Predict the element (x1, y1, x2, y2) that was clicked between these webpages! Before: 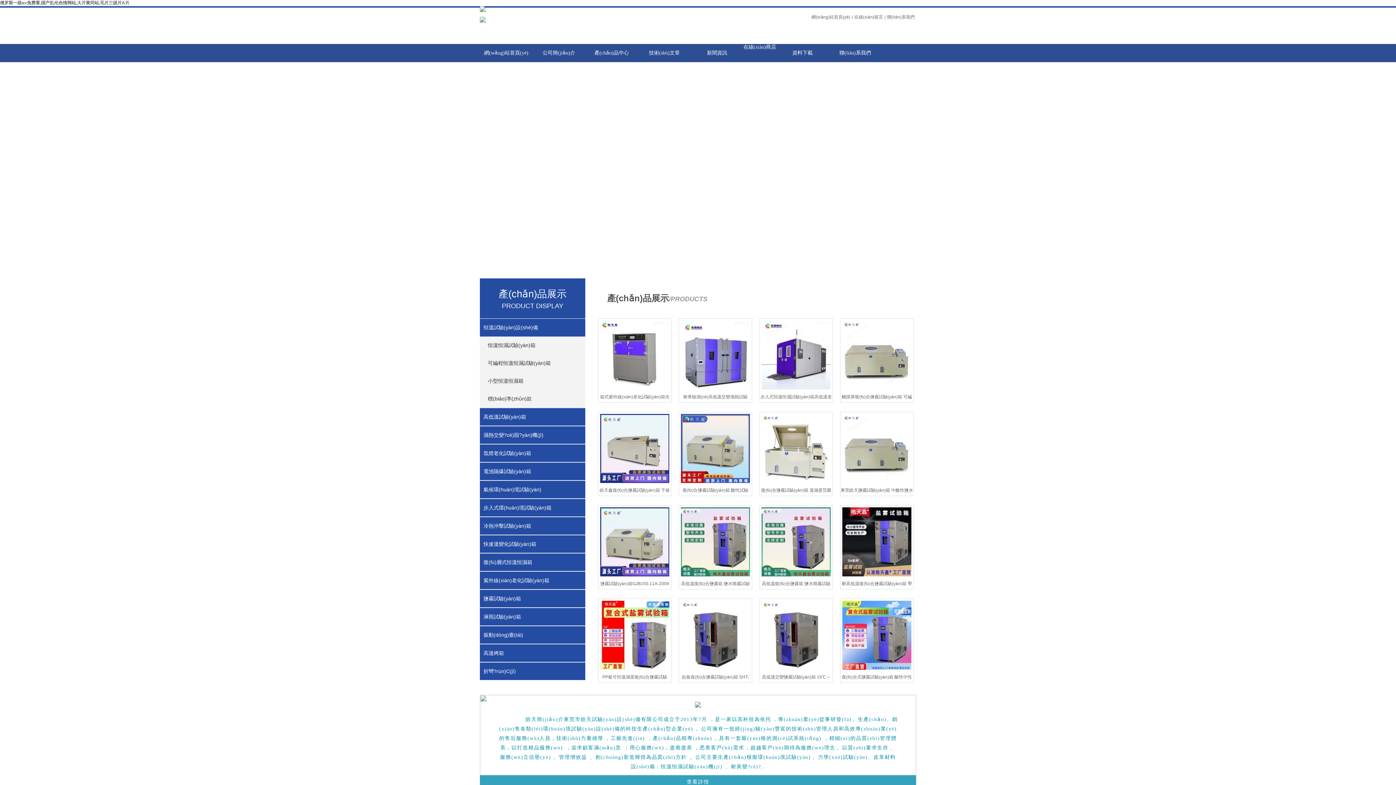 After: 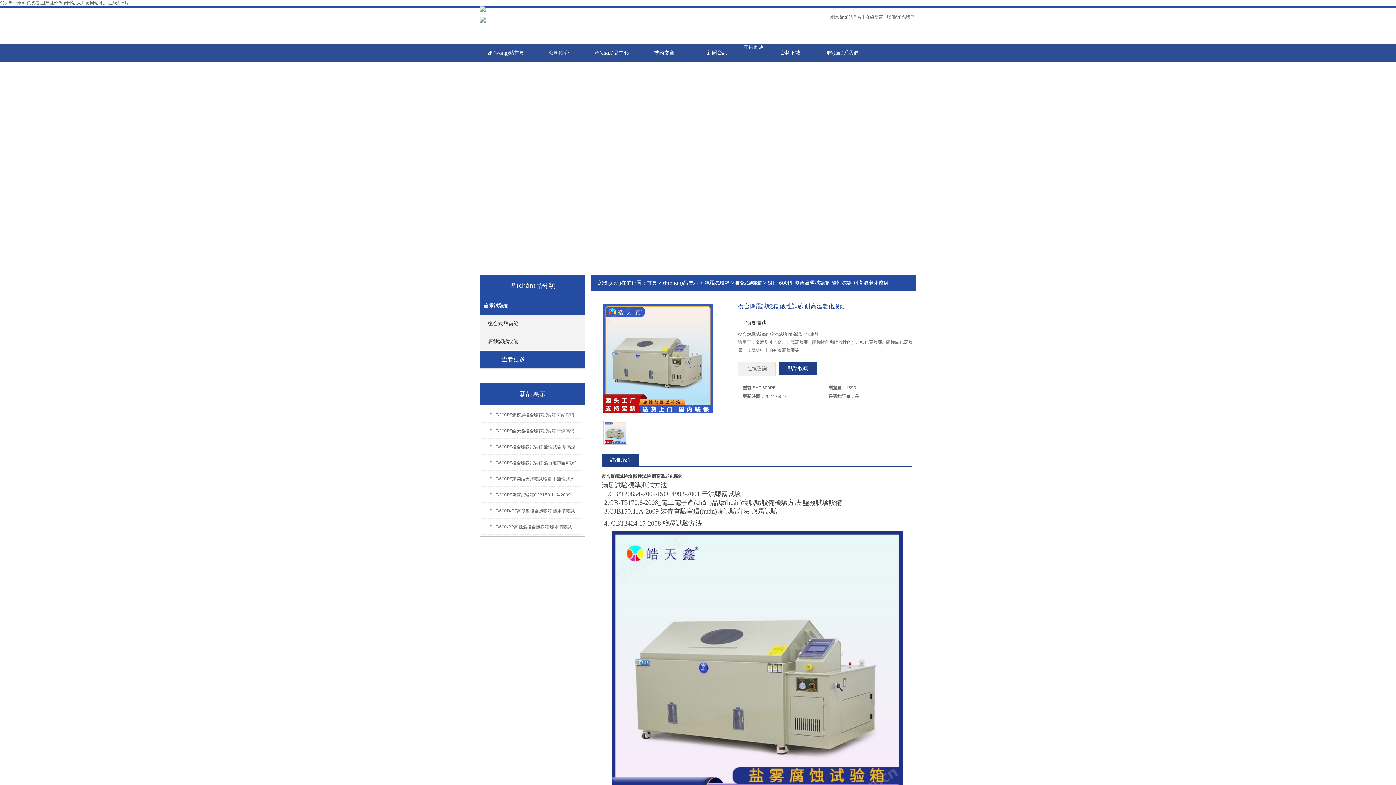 Action: bbox: (679, 412, 752, 485)